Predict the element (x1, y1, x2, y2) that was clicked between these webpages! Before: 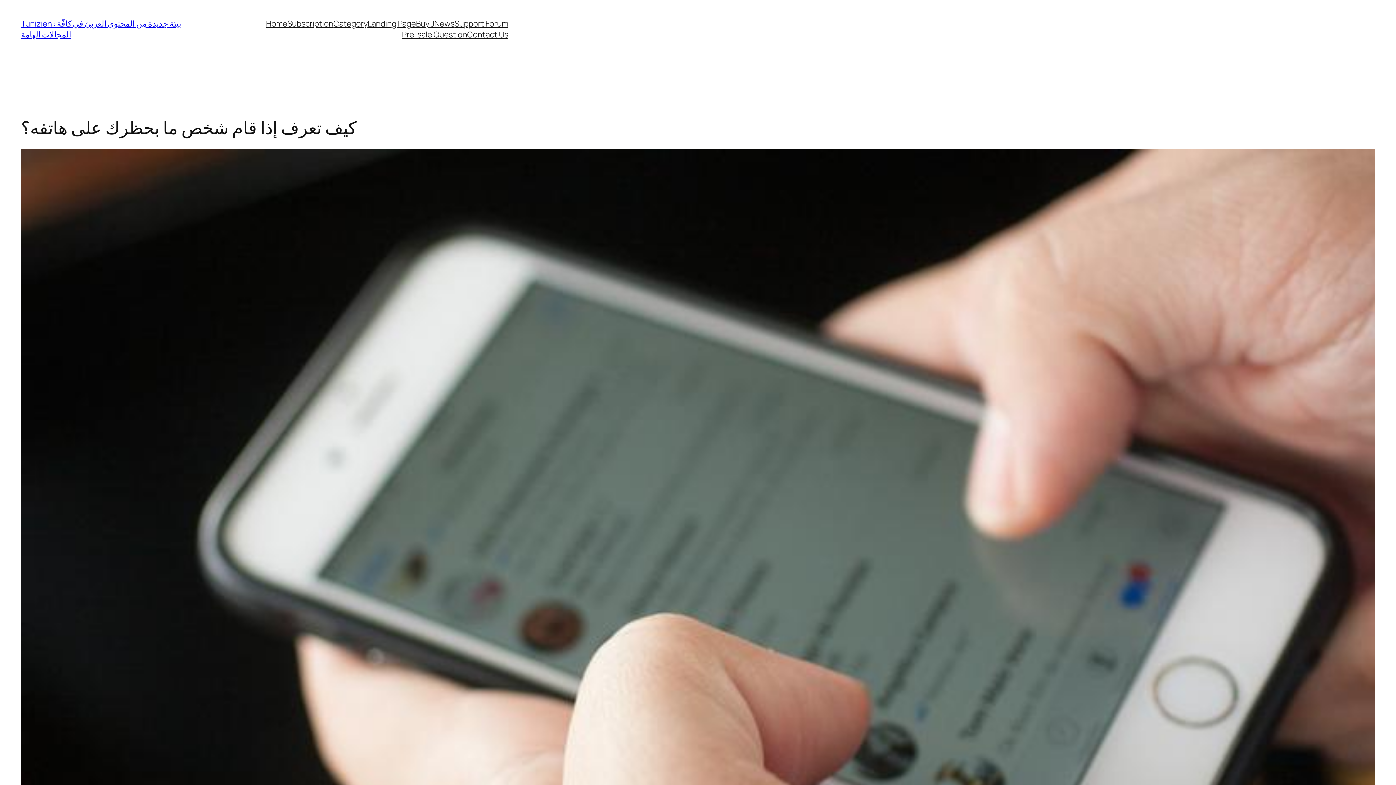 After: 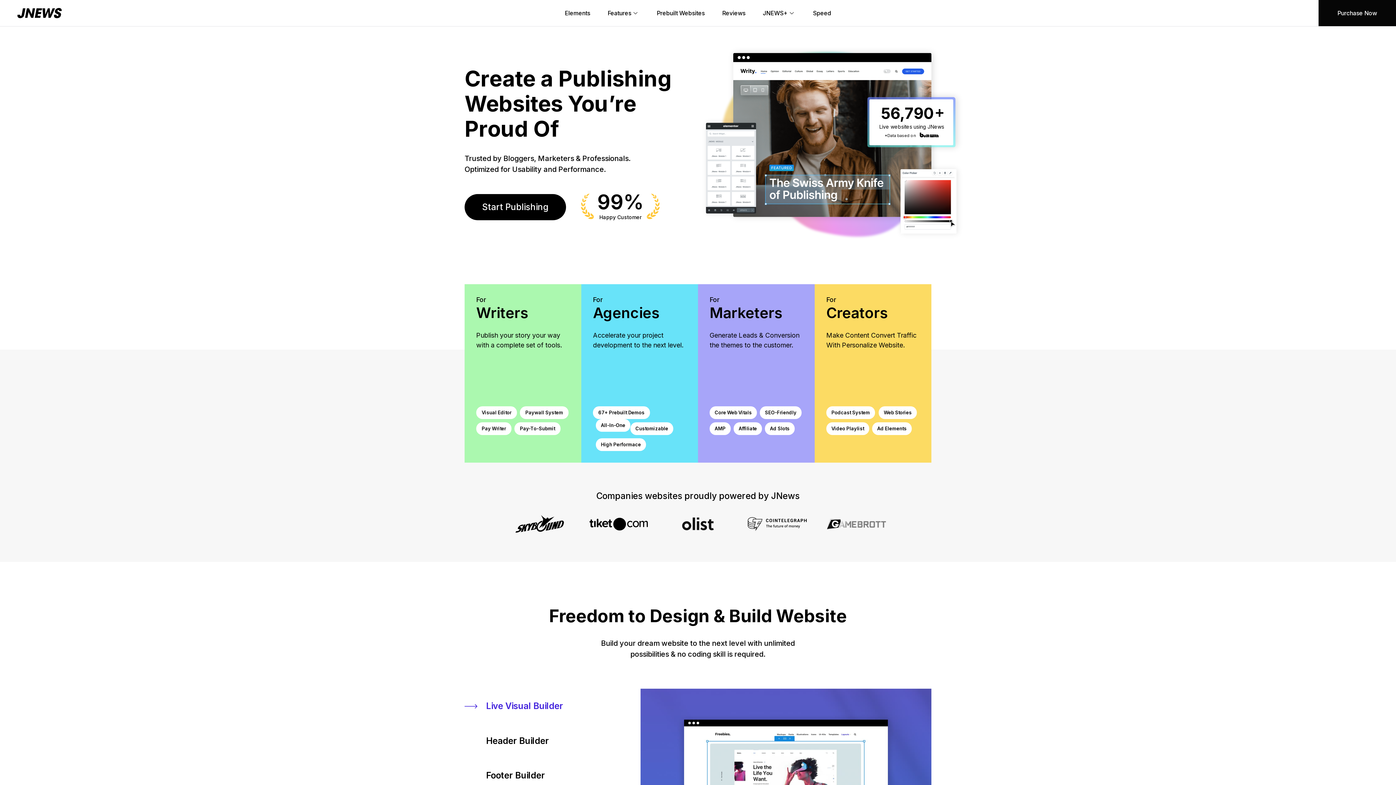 Action: bbox: (367, 18, 416, 29) label: Landing Page